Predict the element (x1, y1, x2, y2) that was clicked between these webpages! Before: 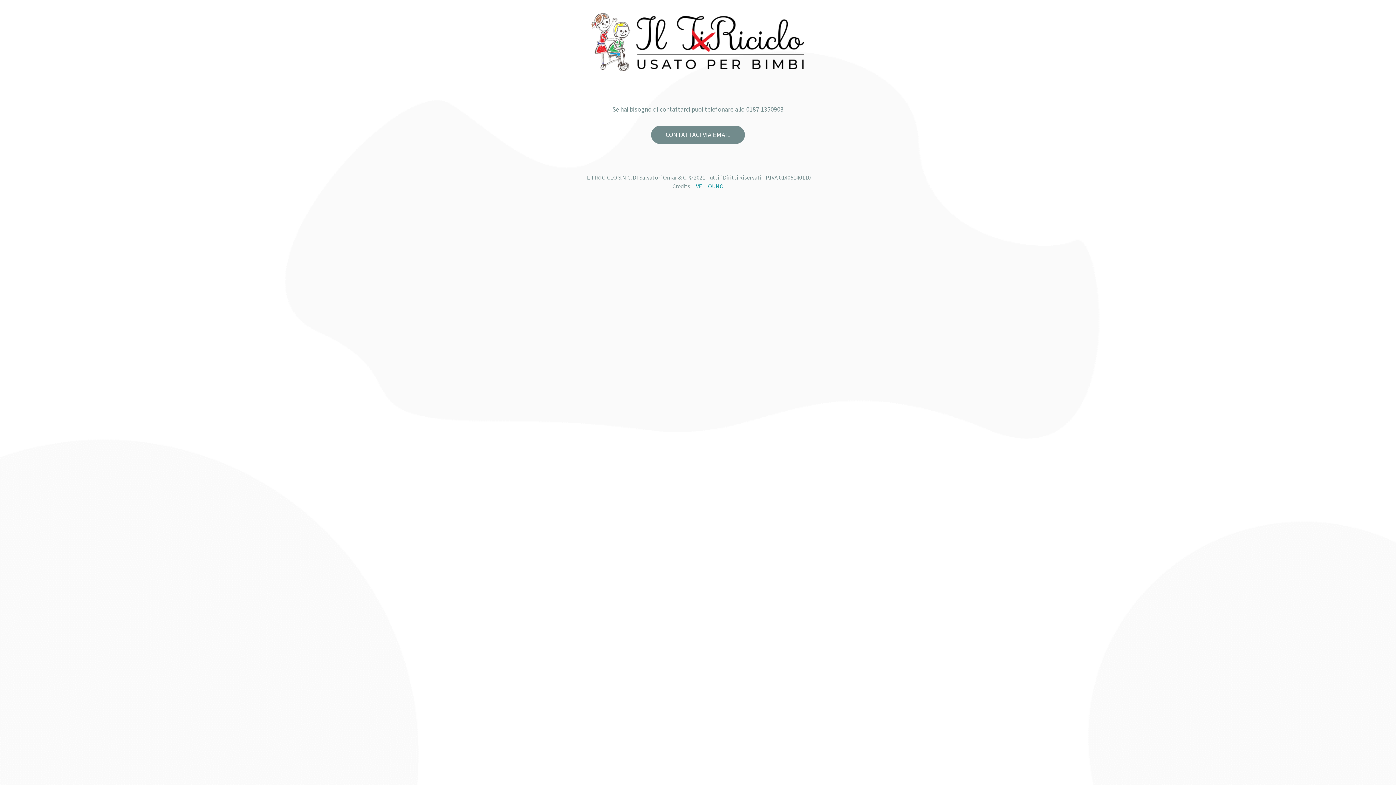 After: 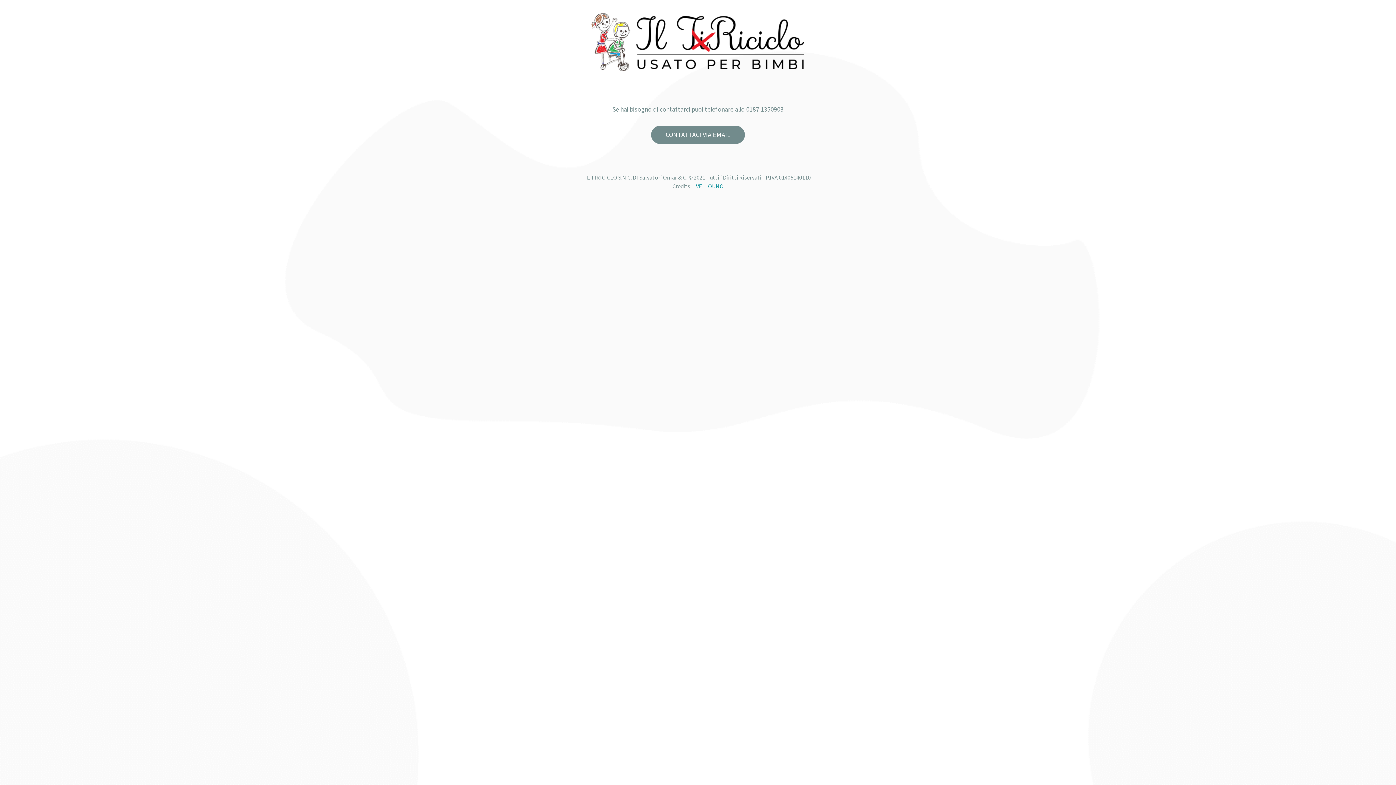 Action: bbox: (760, 105, 783, 113) label: Chiama il numero di telefono 0187 150 0099